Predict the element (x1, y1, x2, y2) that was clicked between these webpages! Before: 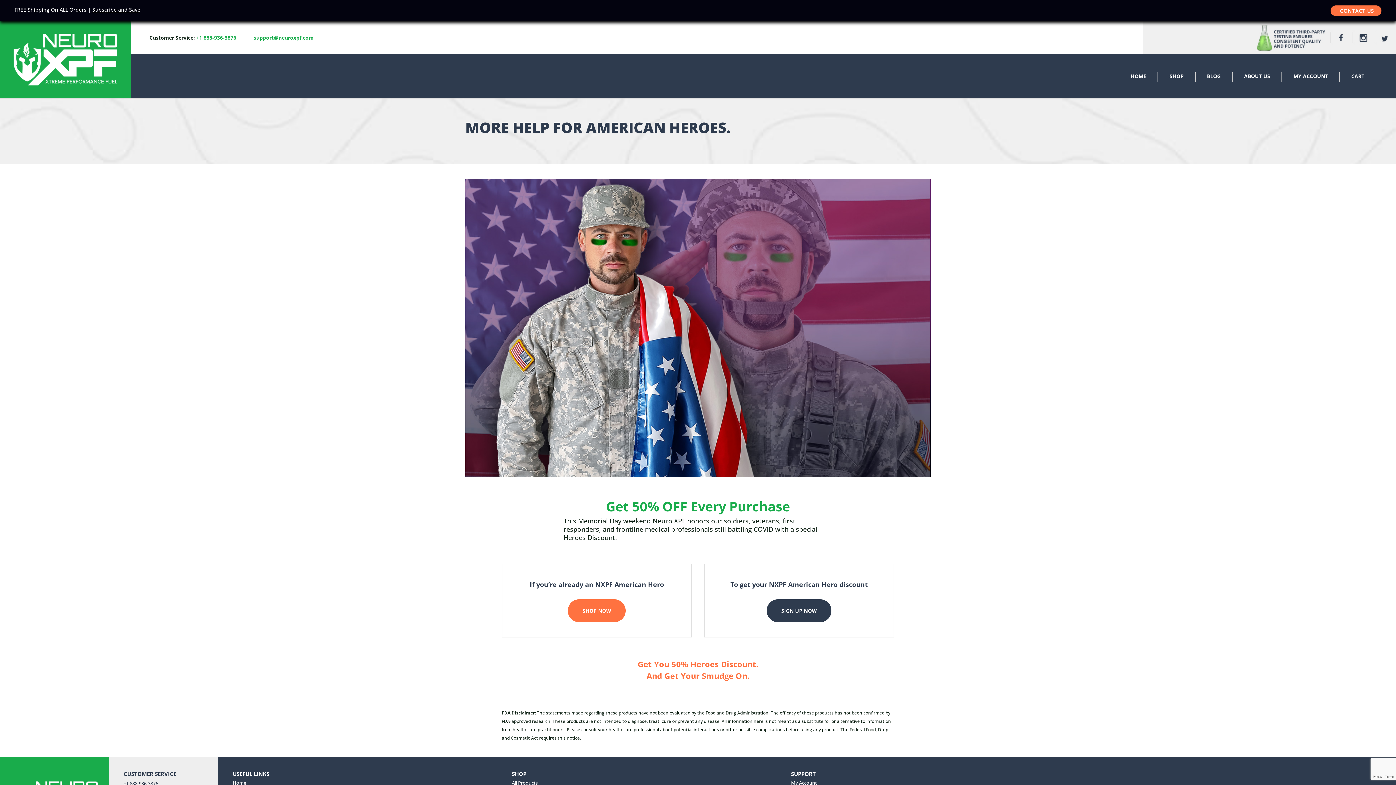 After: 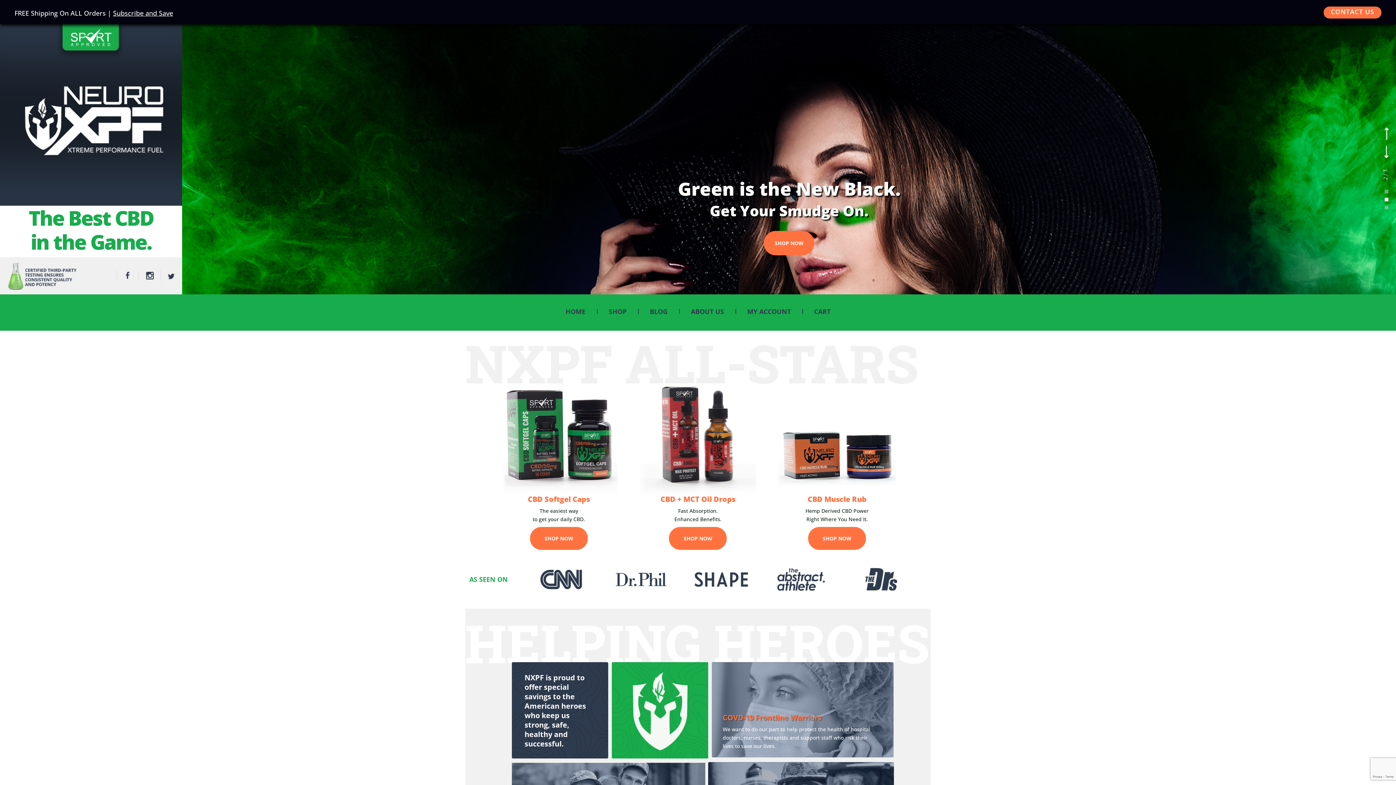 Action: bbox: (0, 92, 130, 99)